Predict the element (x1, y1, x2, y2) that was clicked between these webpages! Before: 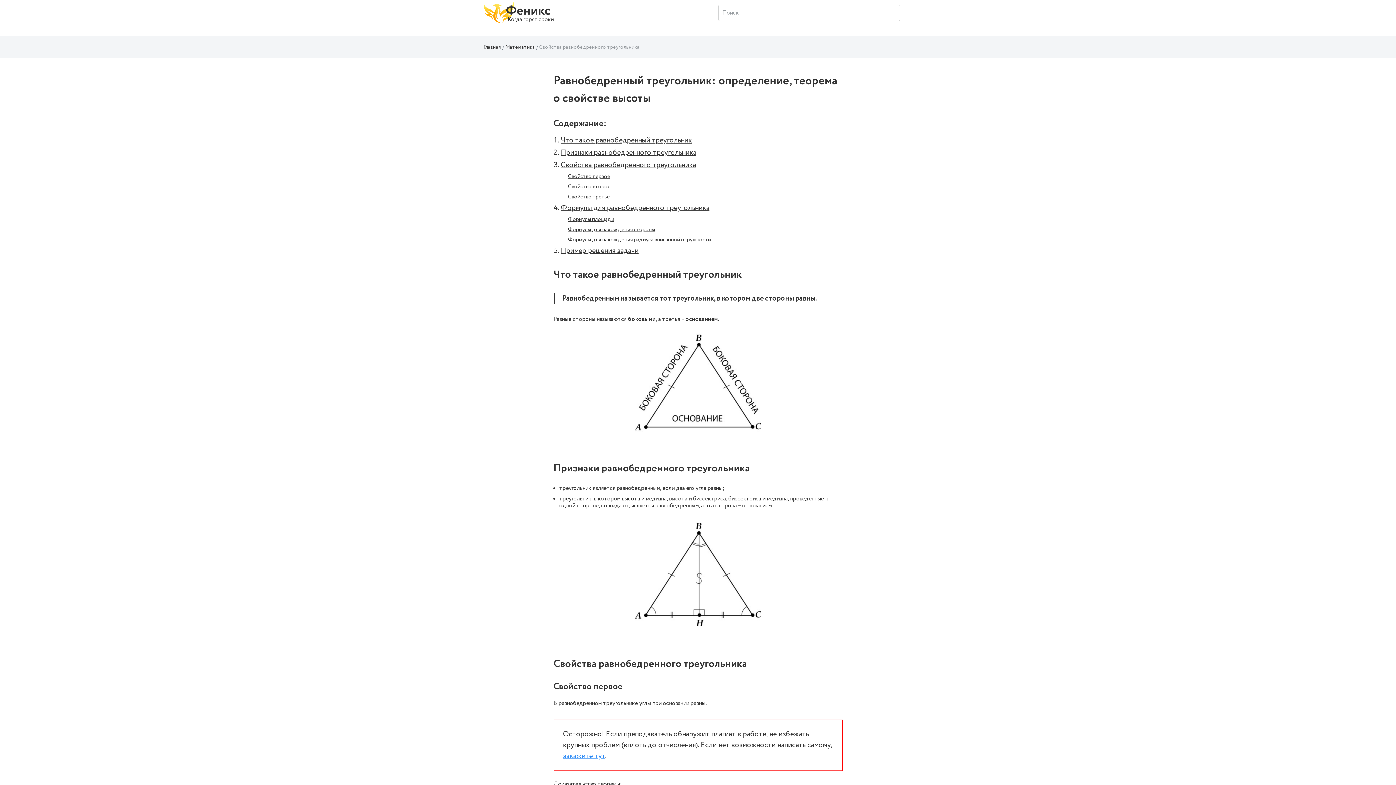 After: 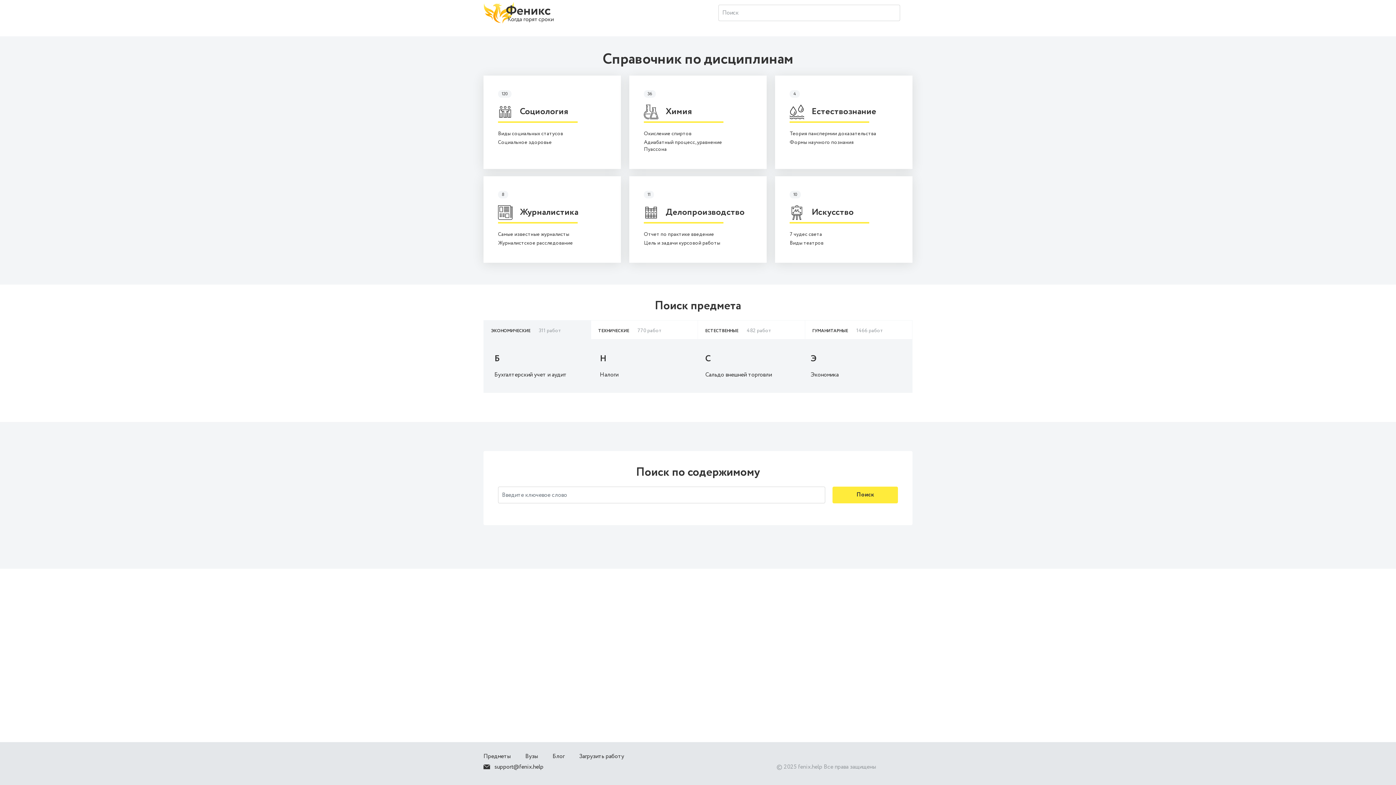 Action: bbox: (483, 1, 556, 23)